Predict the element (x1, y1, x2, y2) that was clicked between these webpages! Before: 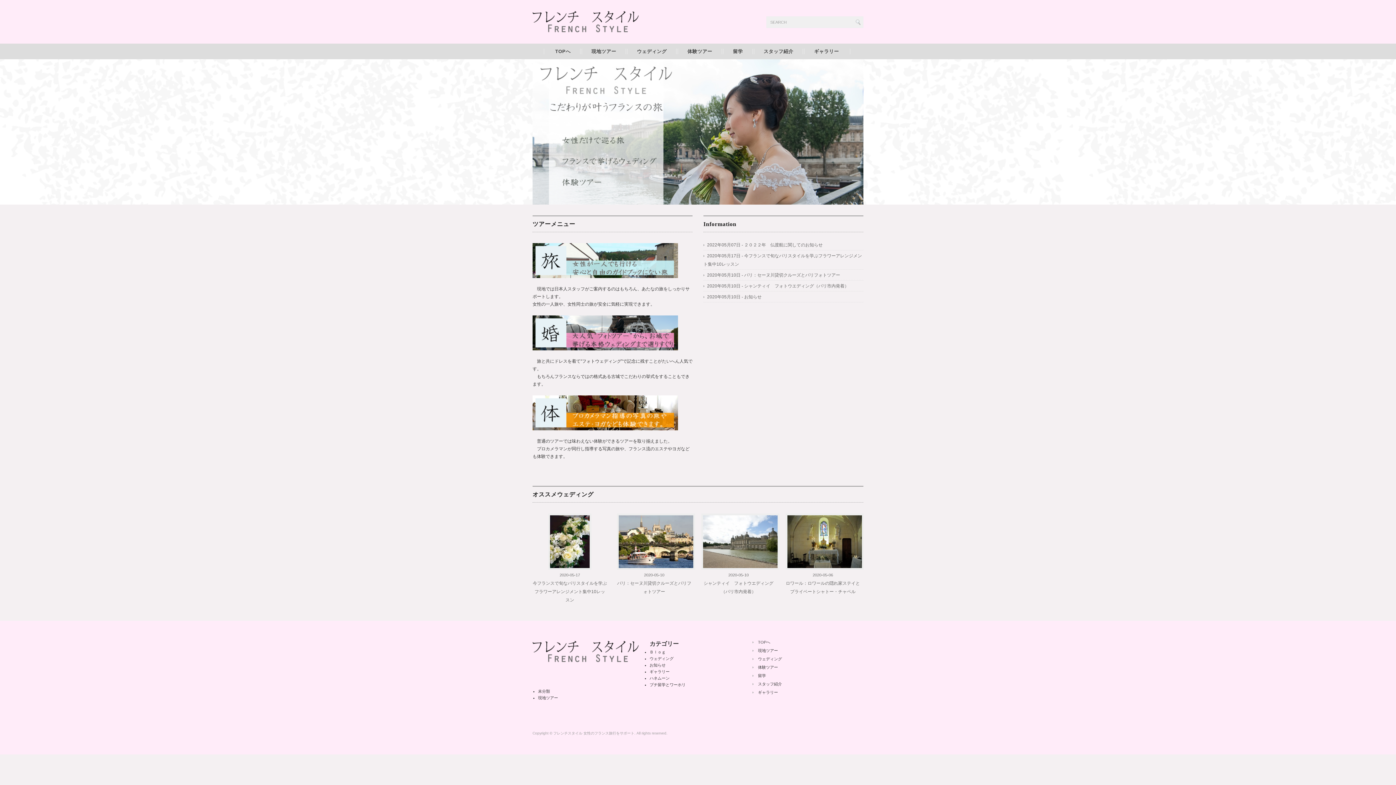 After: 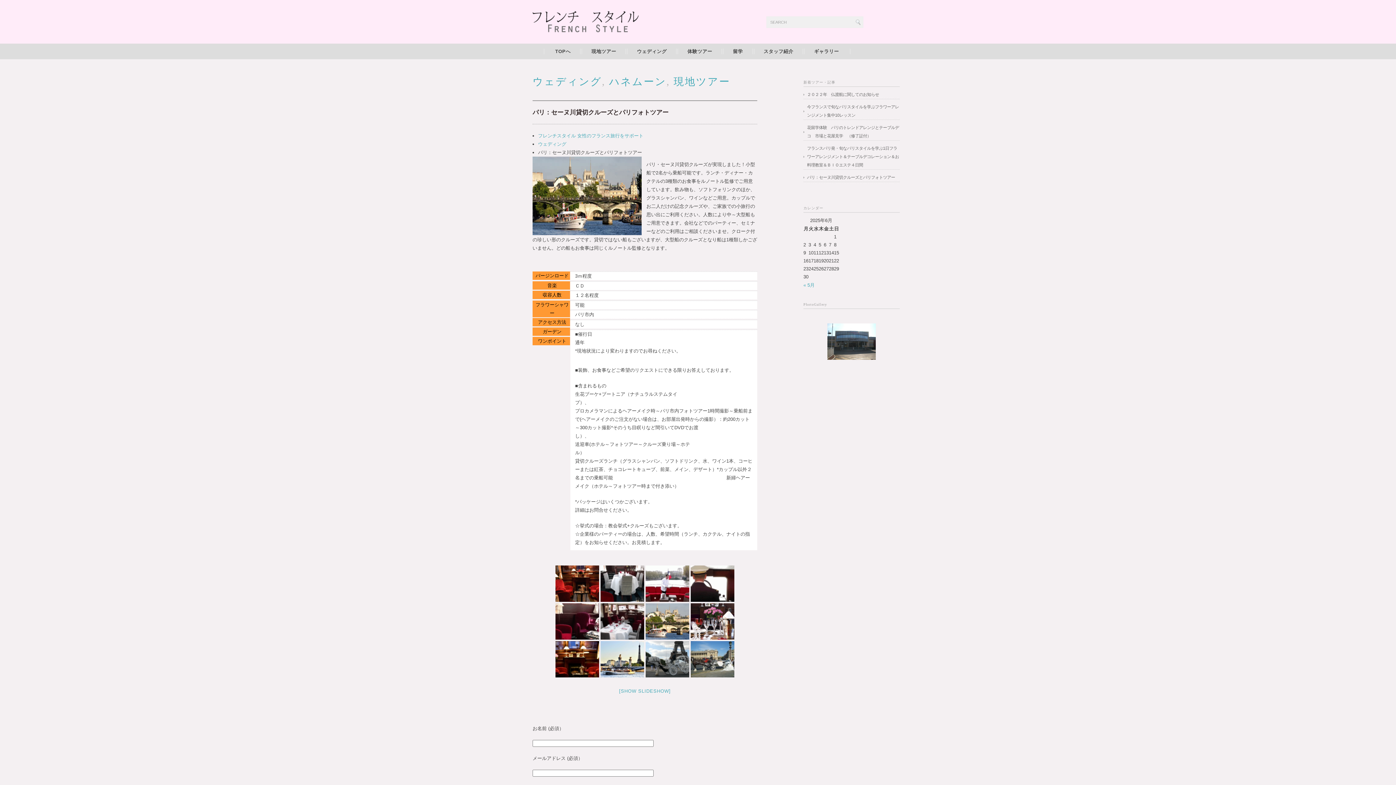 Action: bbox: (617, 513, 691, 571)